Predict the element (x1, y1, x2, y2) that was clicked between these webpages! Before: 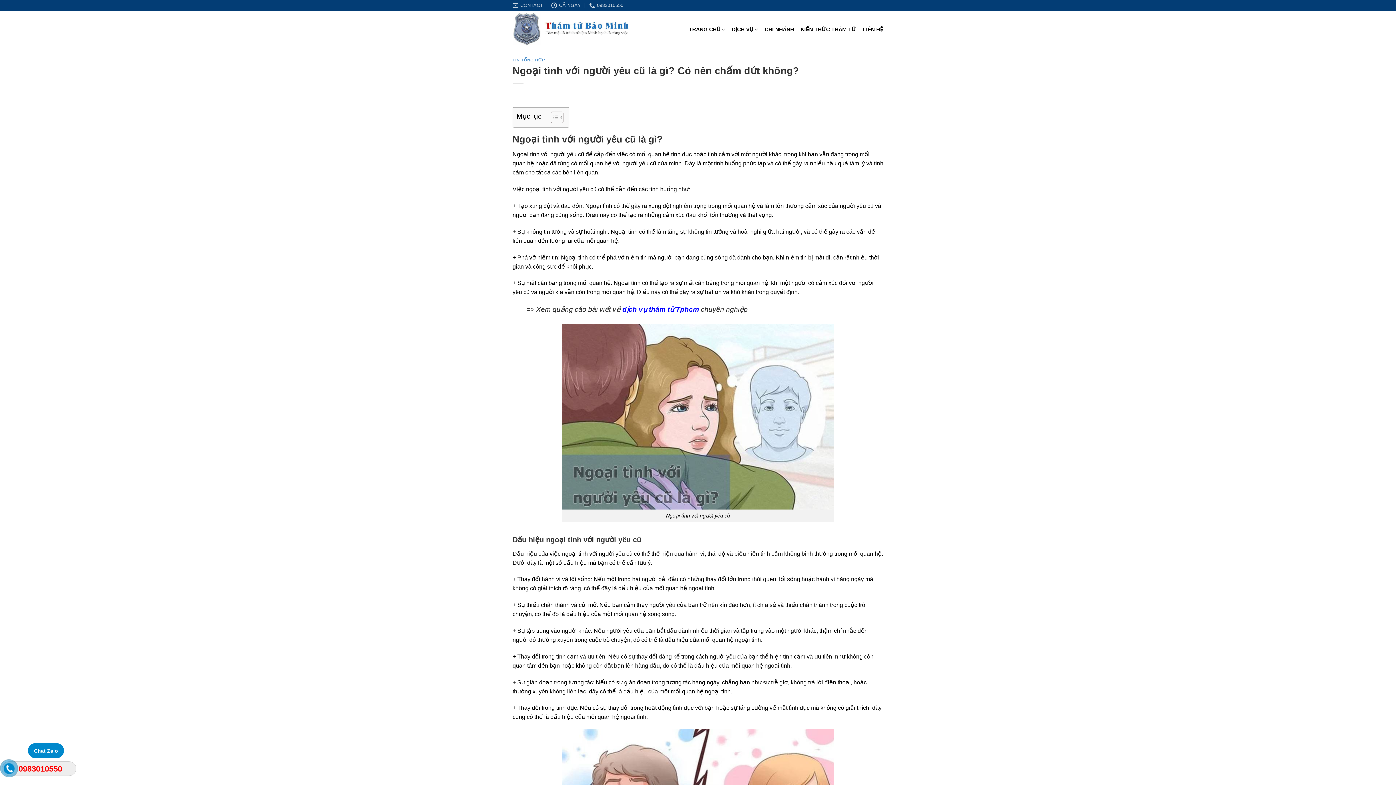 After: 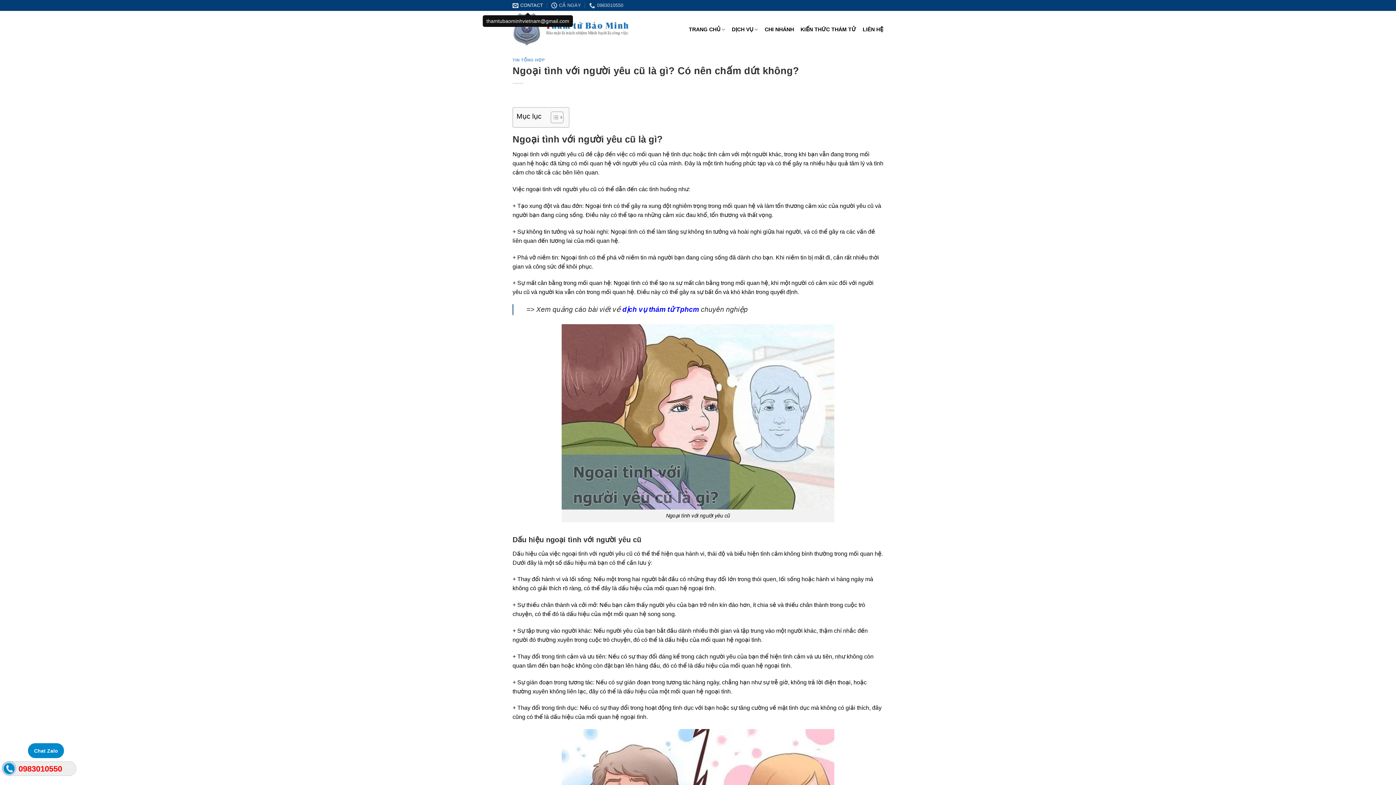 Action: label: CONTACT bbox: (512, 0, 543, 10)